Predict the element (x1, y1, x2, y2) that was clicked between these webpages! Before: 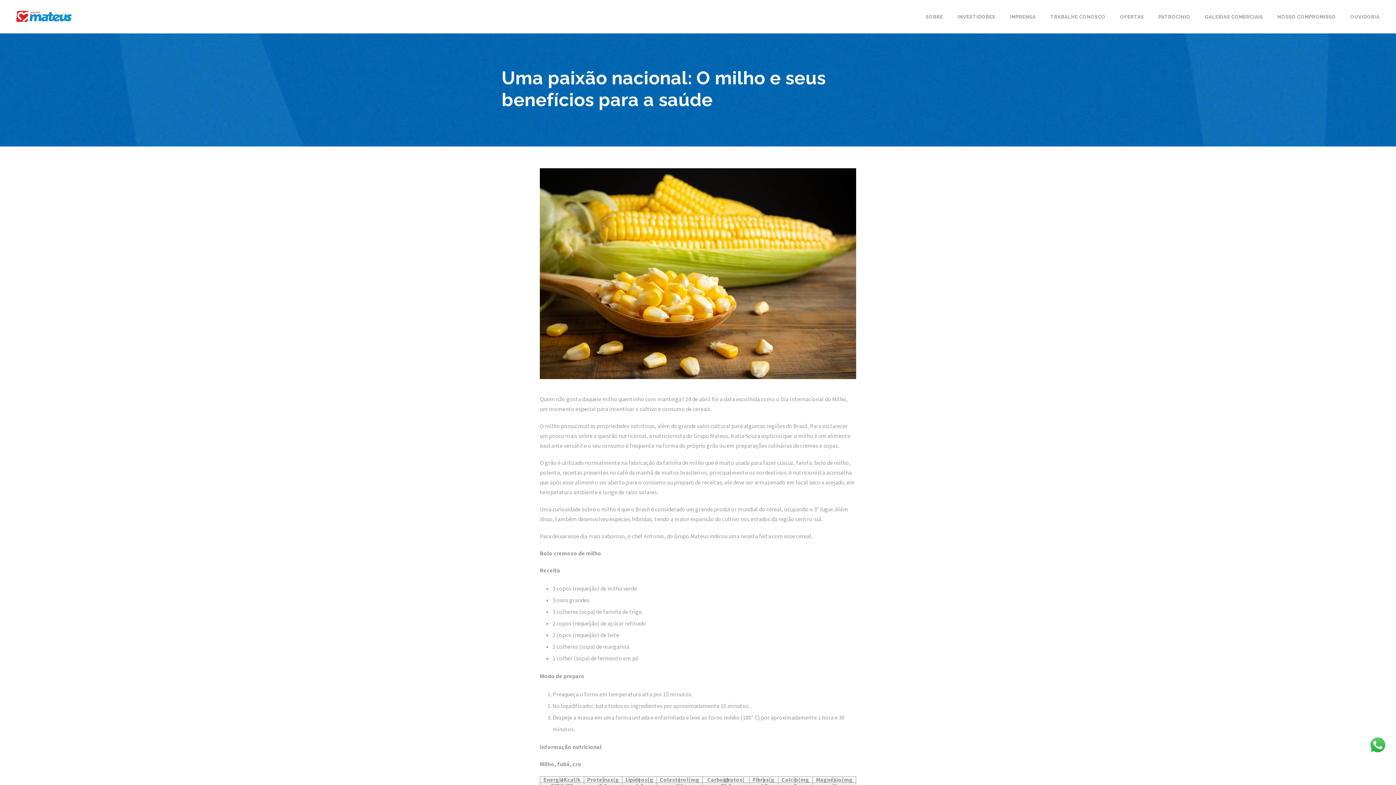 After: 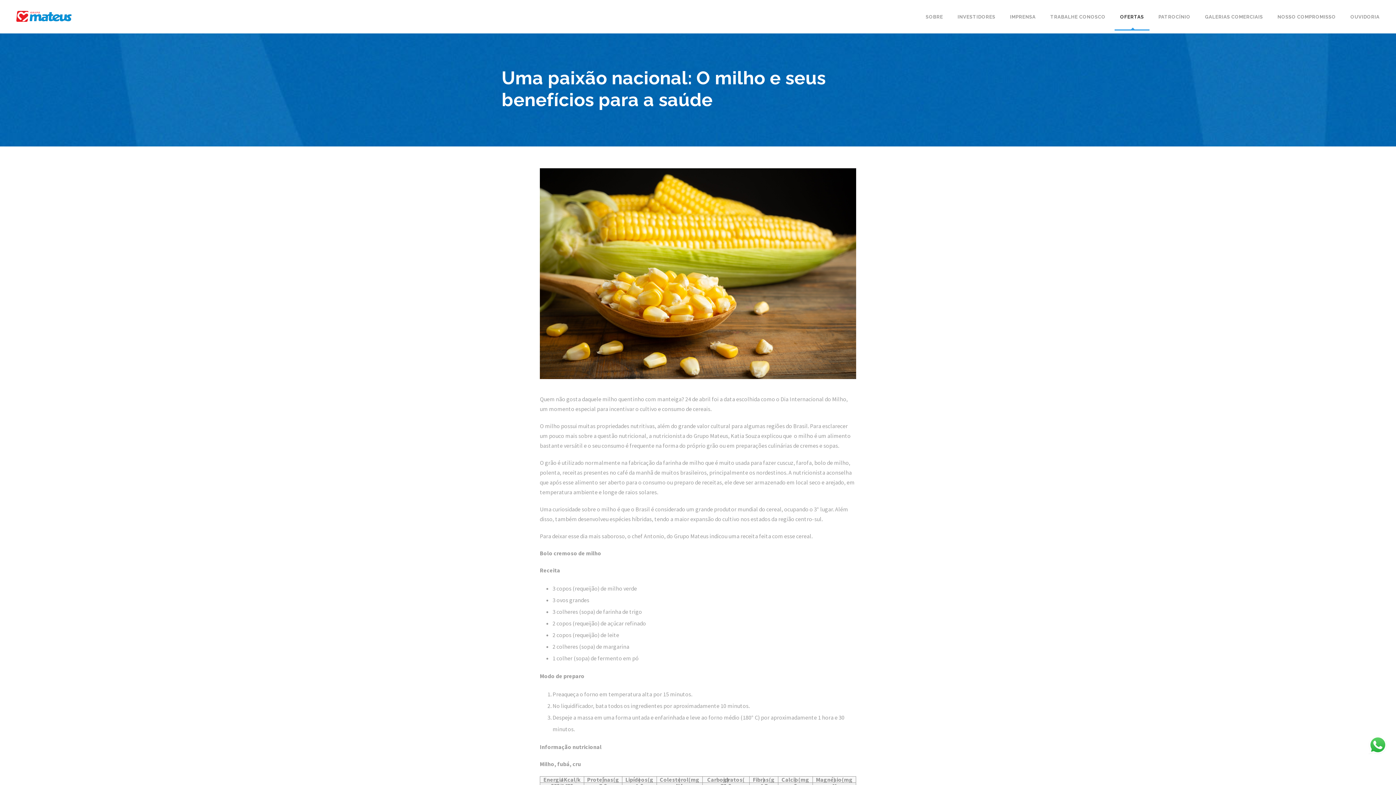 Action: bbox: (1120, 13, 1144, 30) label: OFERTAS